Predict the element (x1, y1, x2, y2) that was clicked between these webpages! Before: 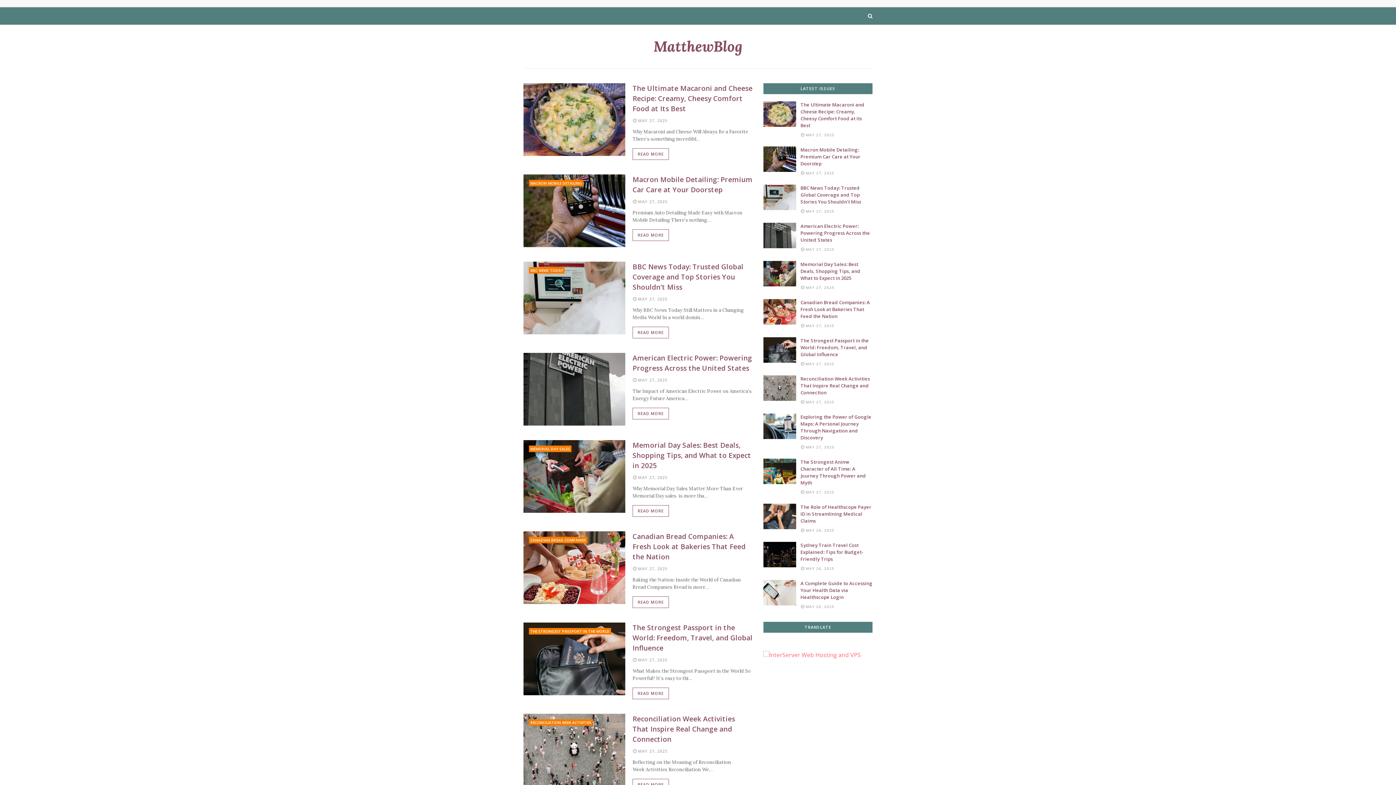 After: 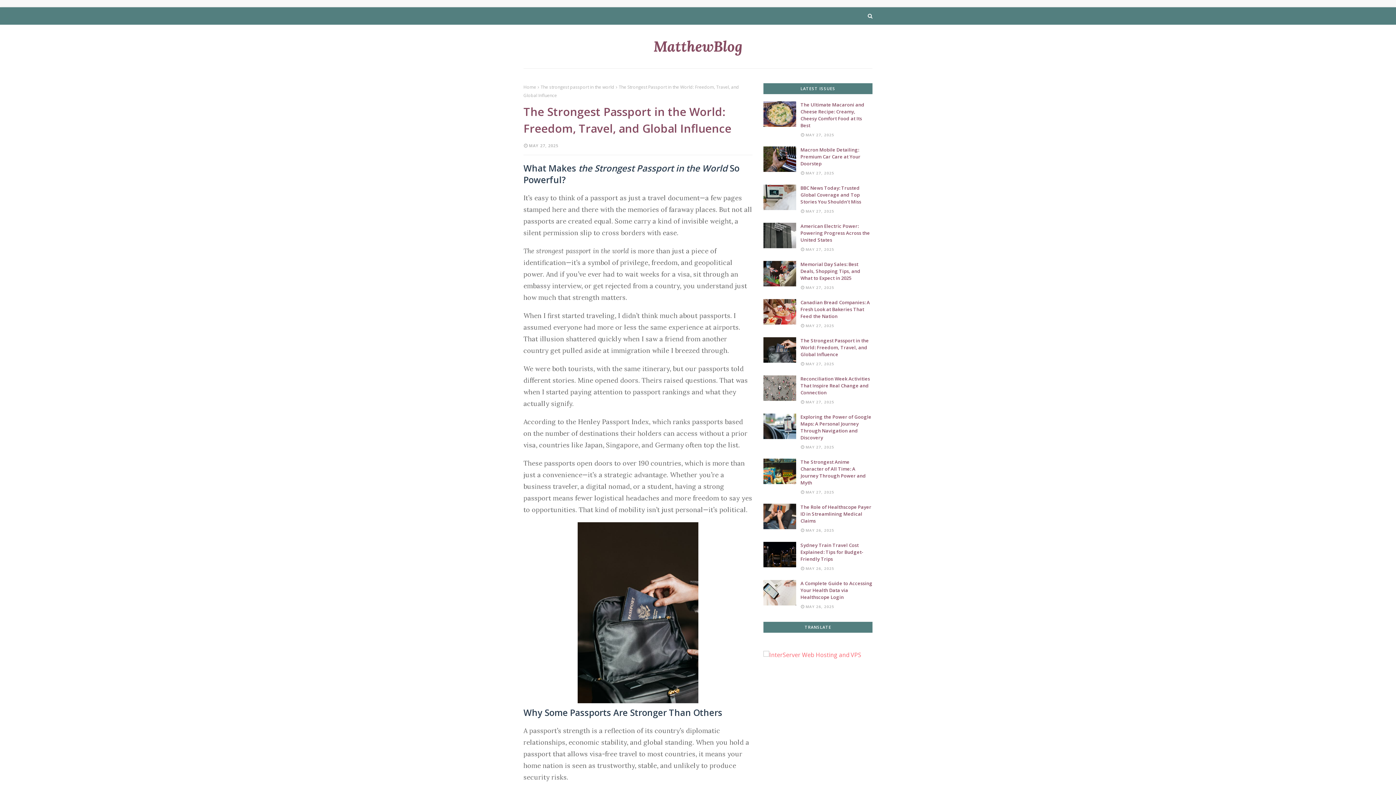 Action: bbox: (763, 337, 796, 362)